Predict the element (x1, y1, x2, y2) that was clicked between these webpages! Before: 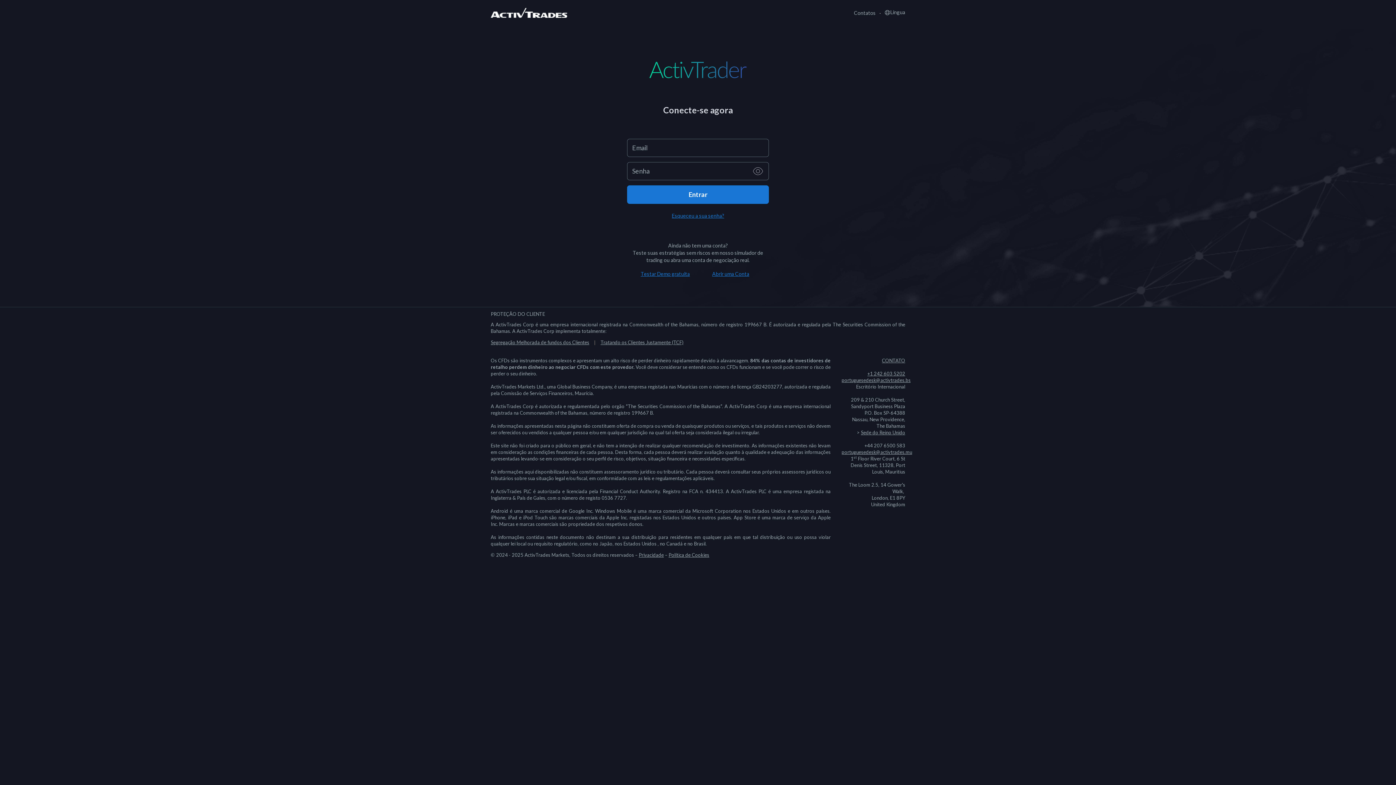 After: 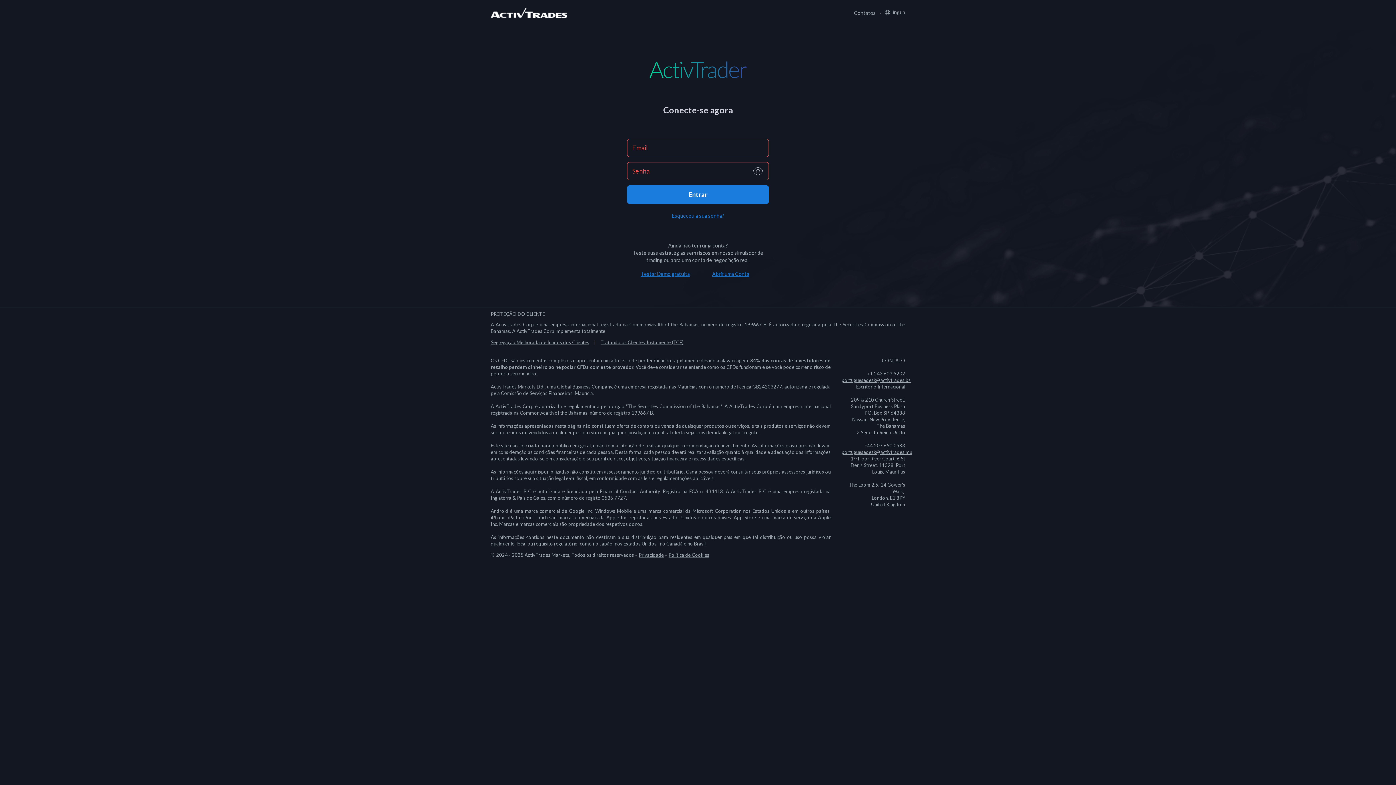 Action: label: Entrar bbox: (627, 185, 769, 204)